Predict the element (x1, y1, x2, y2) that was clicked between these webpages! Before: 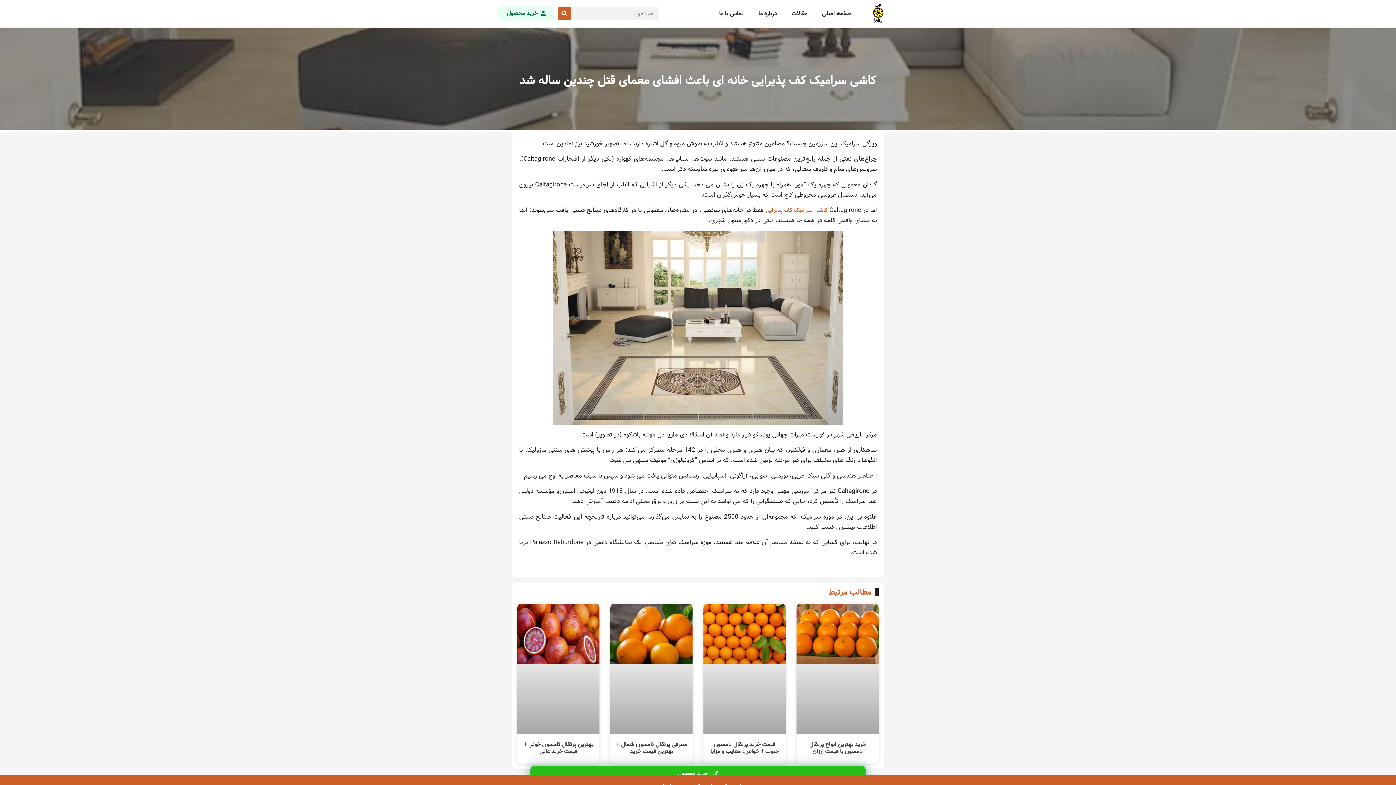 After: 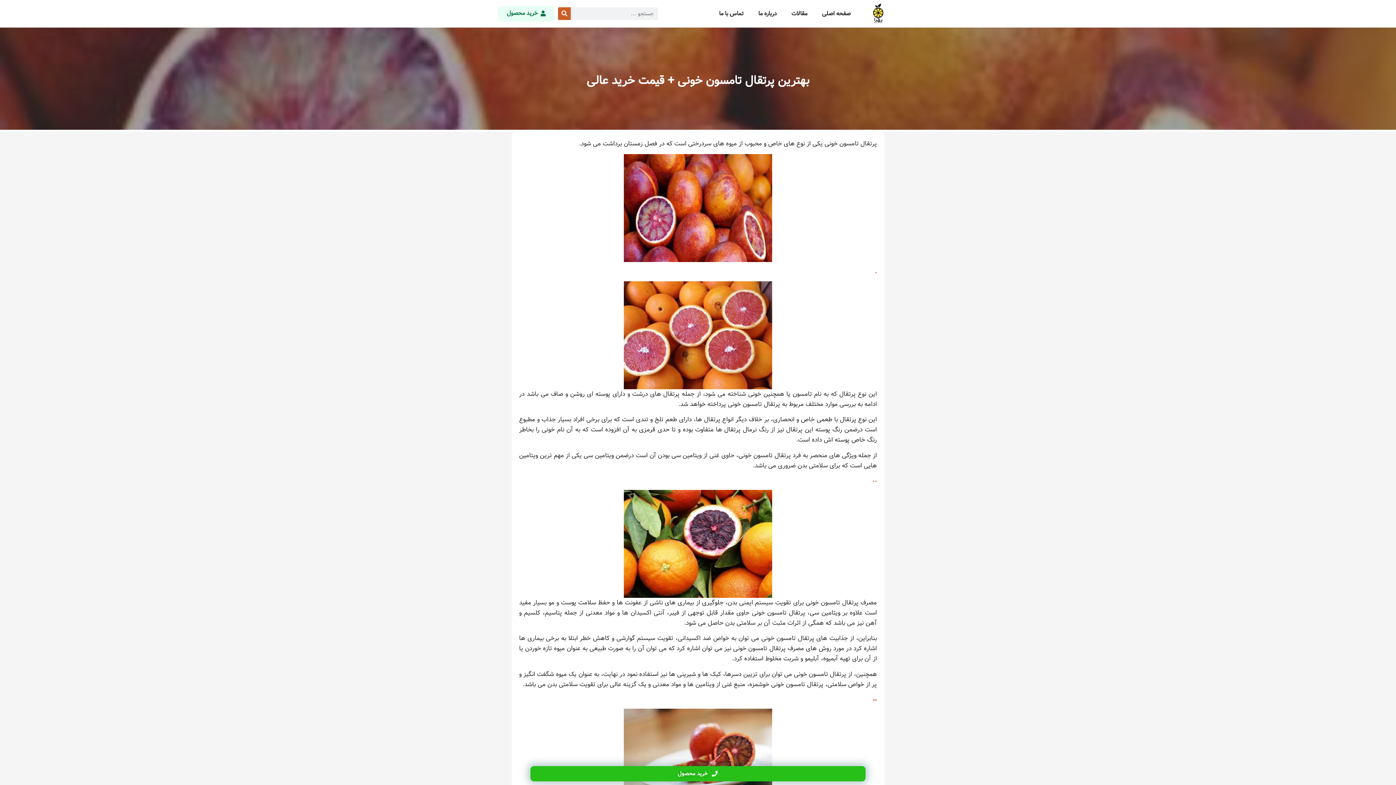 Action: bbox: (523, 740, 593, 756) label: بهترین پرتقال تامسون خونی + قیمت خرید عالی